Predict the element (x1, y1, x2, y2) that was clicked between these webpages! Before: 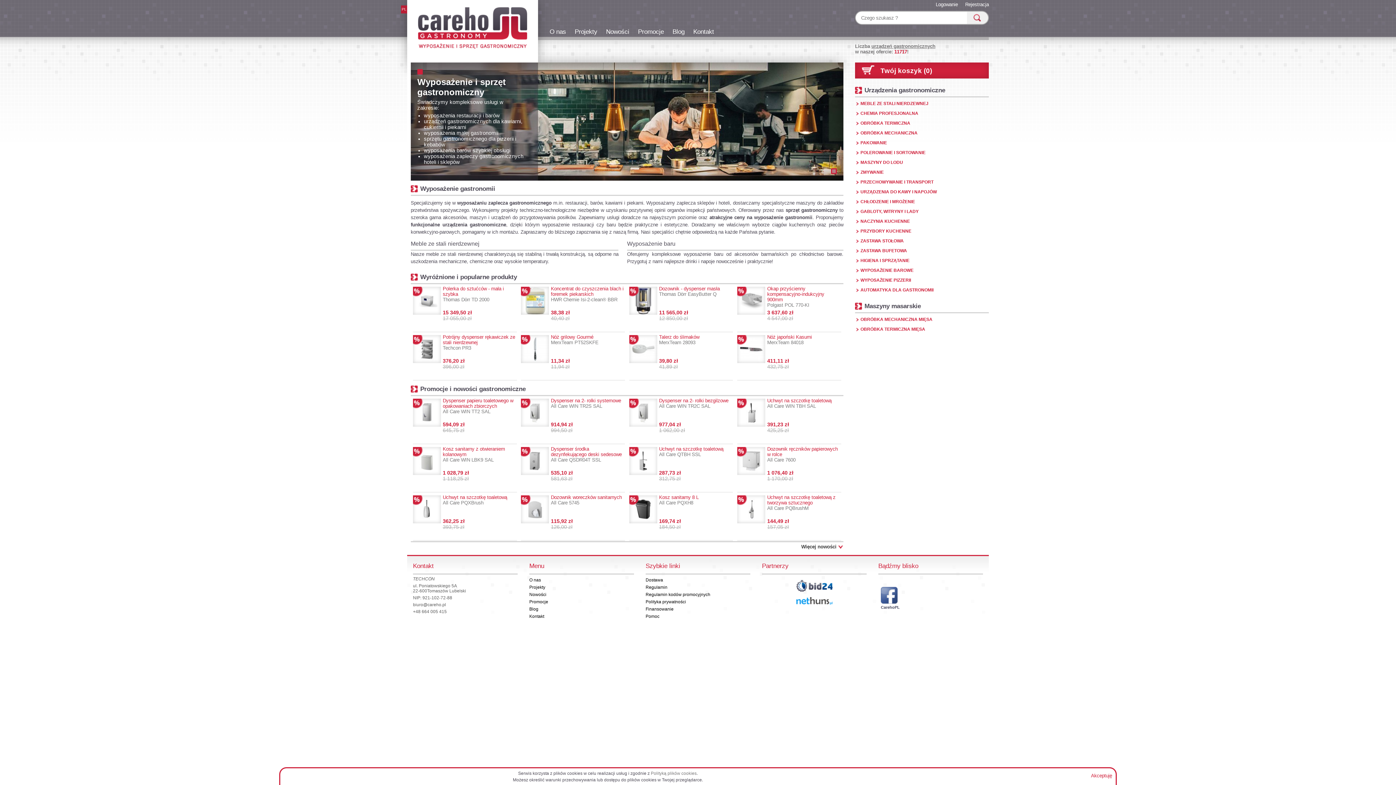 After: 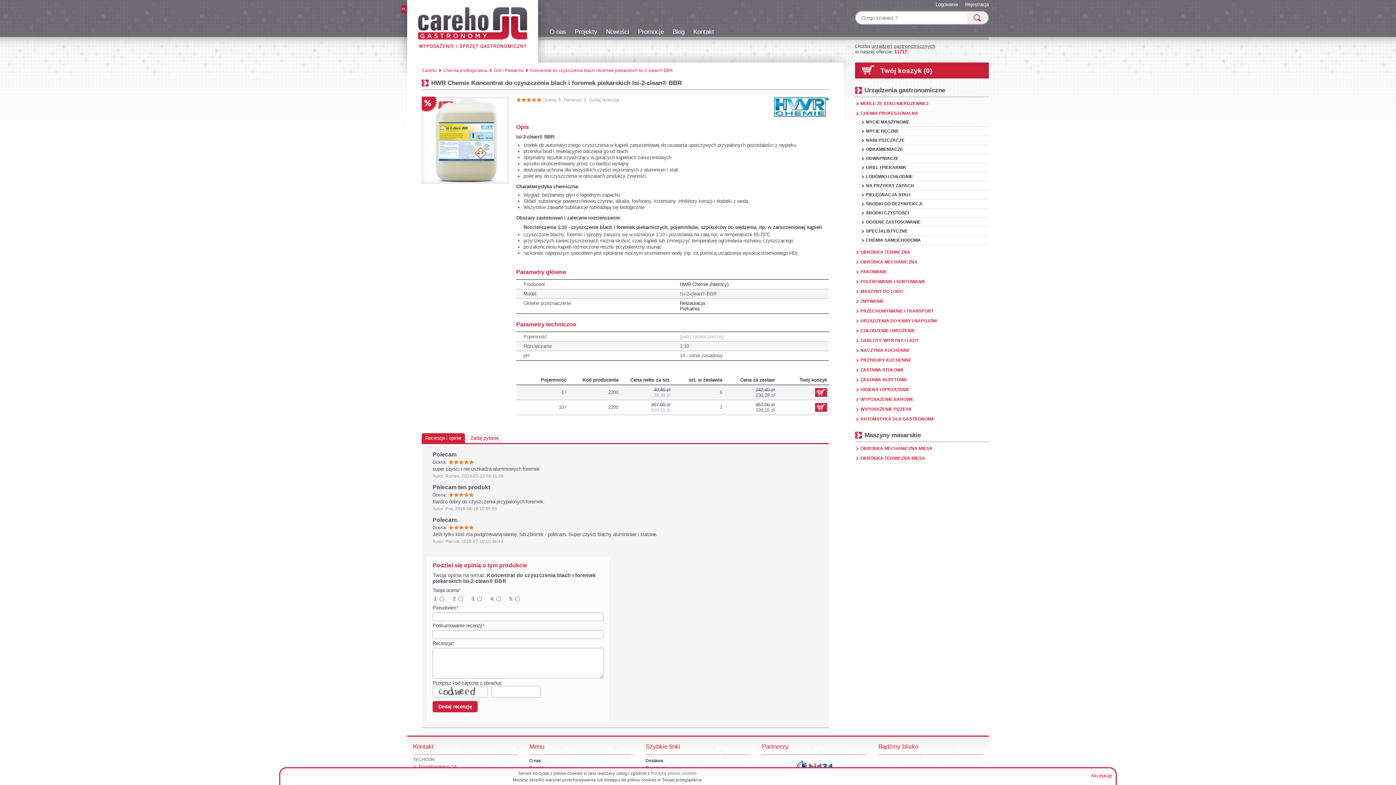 Action: bbox: (551, 284, 624, 309) label: Koncentrat do czyszczenia blach i foremek piekarskich
HWR Chemie Isi-2-clean® BBR